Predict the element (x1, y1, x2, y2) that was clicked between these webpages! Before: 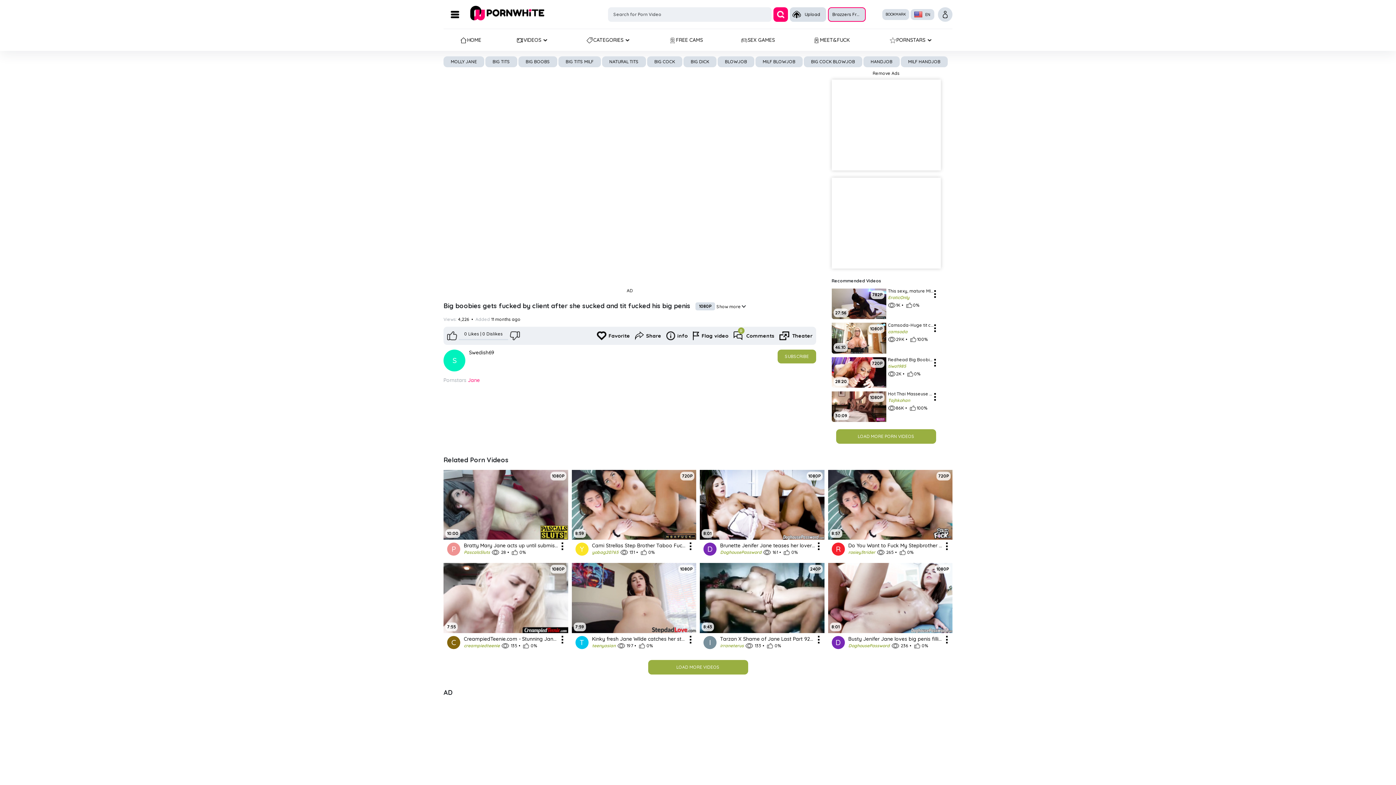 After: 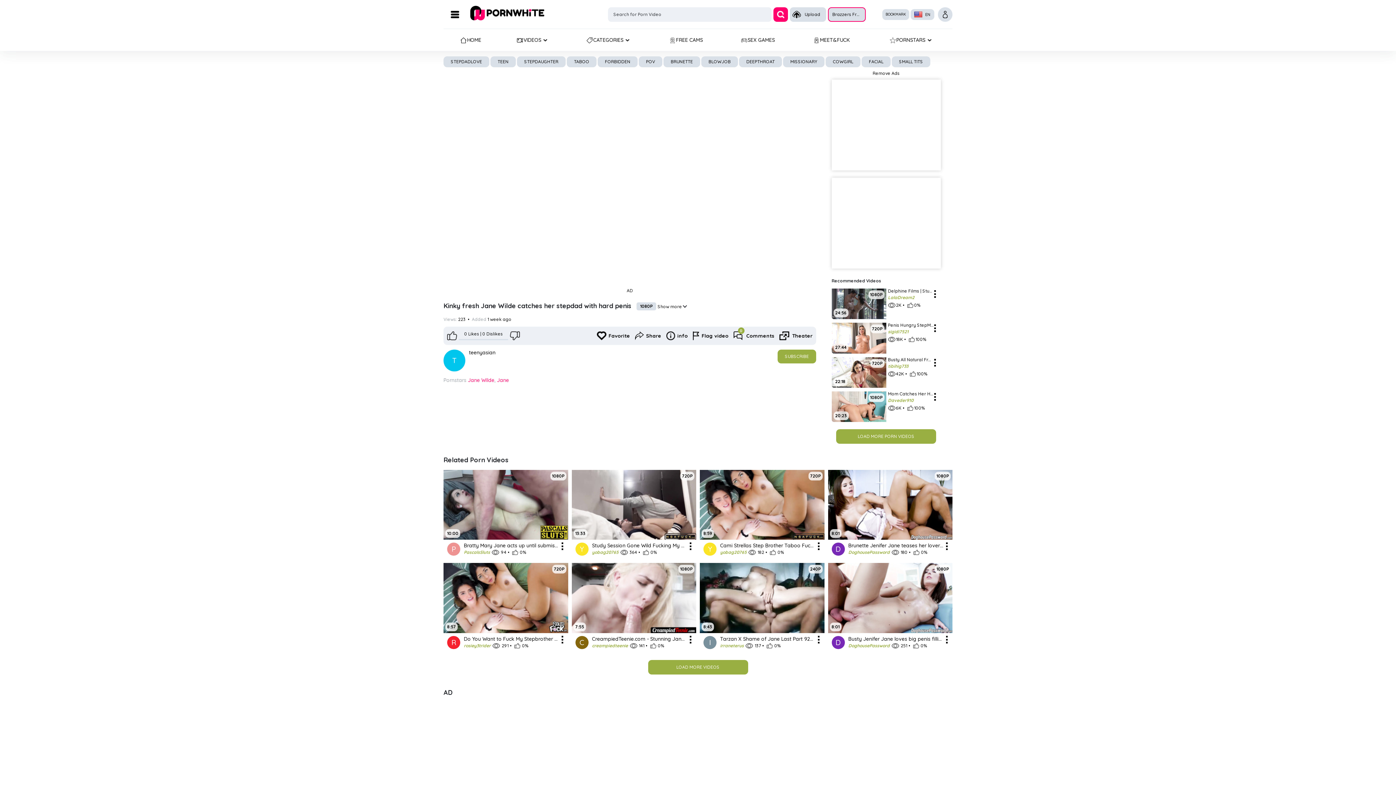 Action: bbox: (571, 563, 696, 653) label: 1080P
7:59
T
Kinky fresh Jane Wilde catches her stepdad with hard penis
teenyasian
197 0%